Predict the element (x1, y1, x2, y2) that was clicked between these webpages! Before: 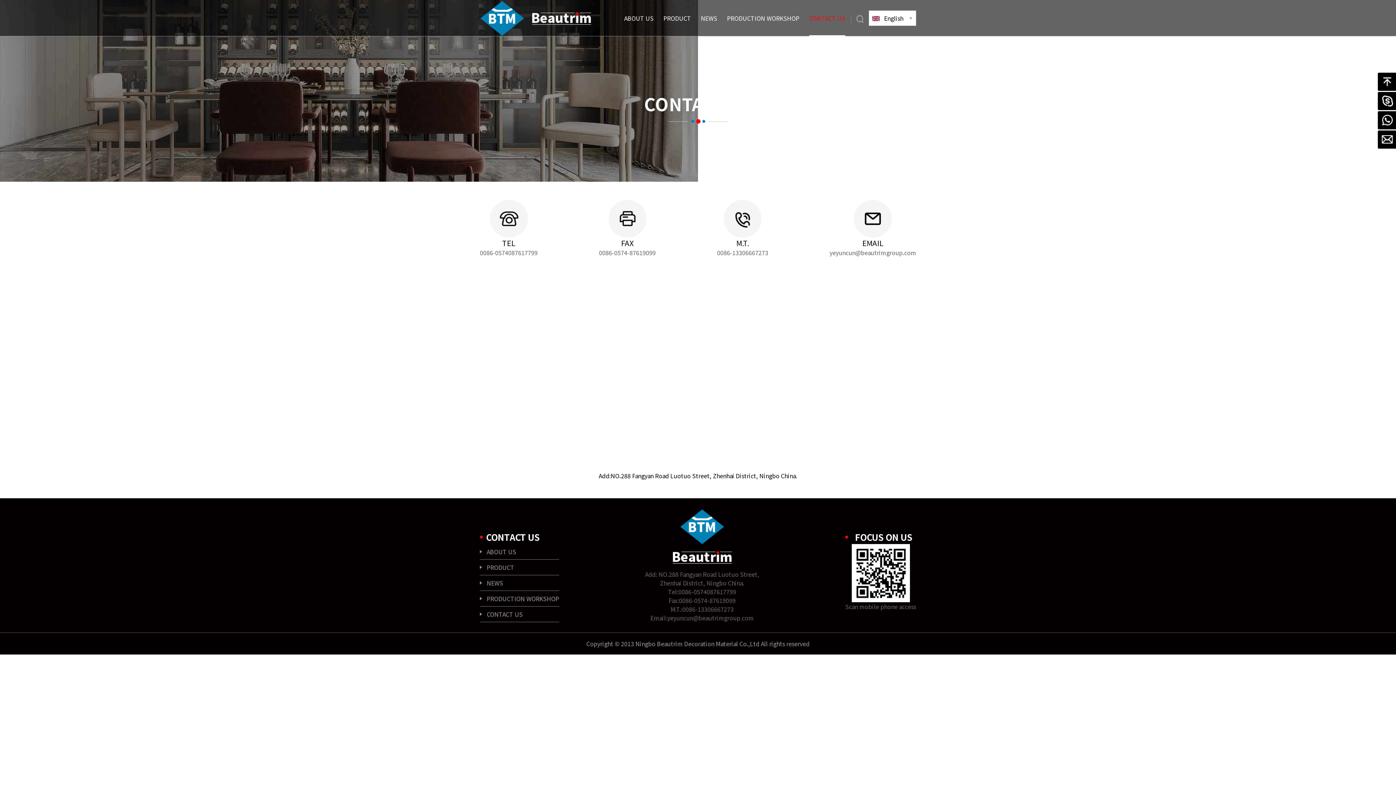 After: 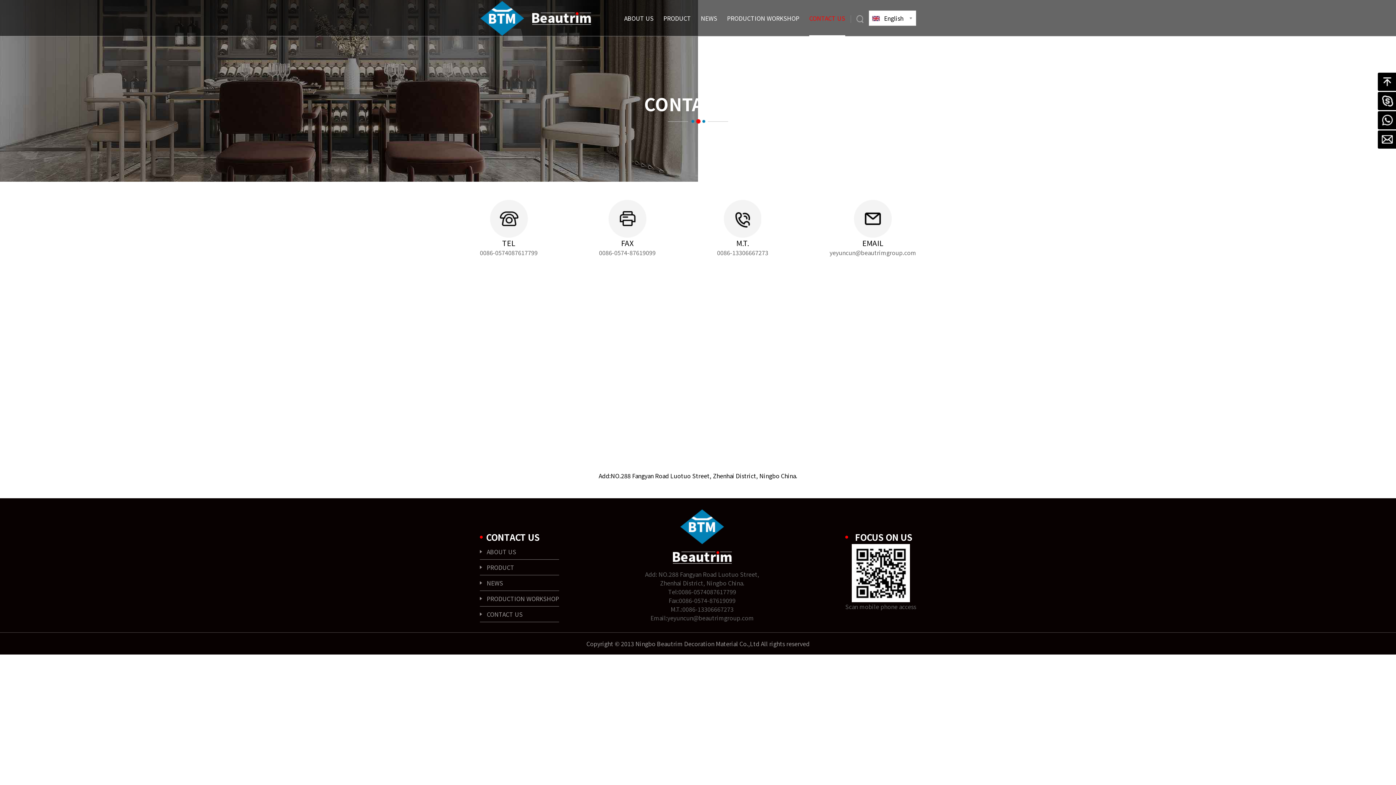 Action: bbox: (480, 606, 559, 622) label: CONTACT US